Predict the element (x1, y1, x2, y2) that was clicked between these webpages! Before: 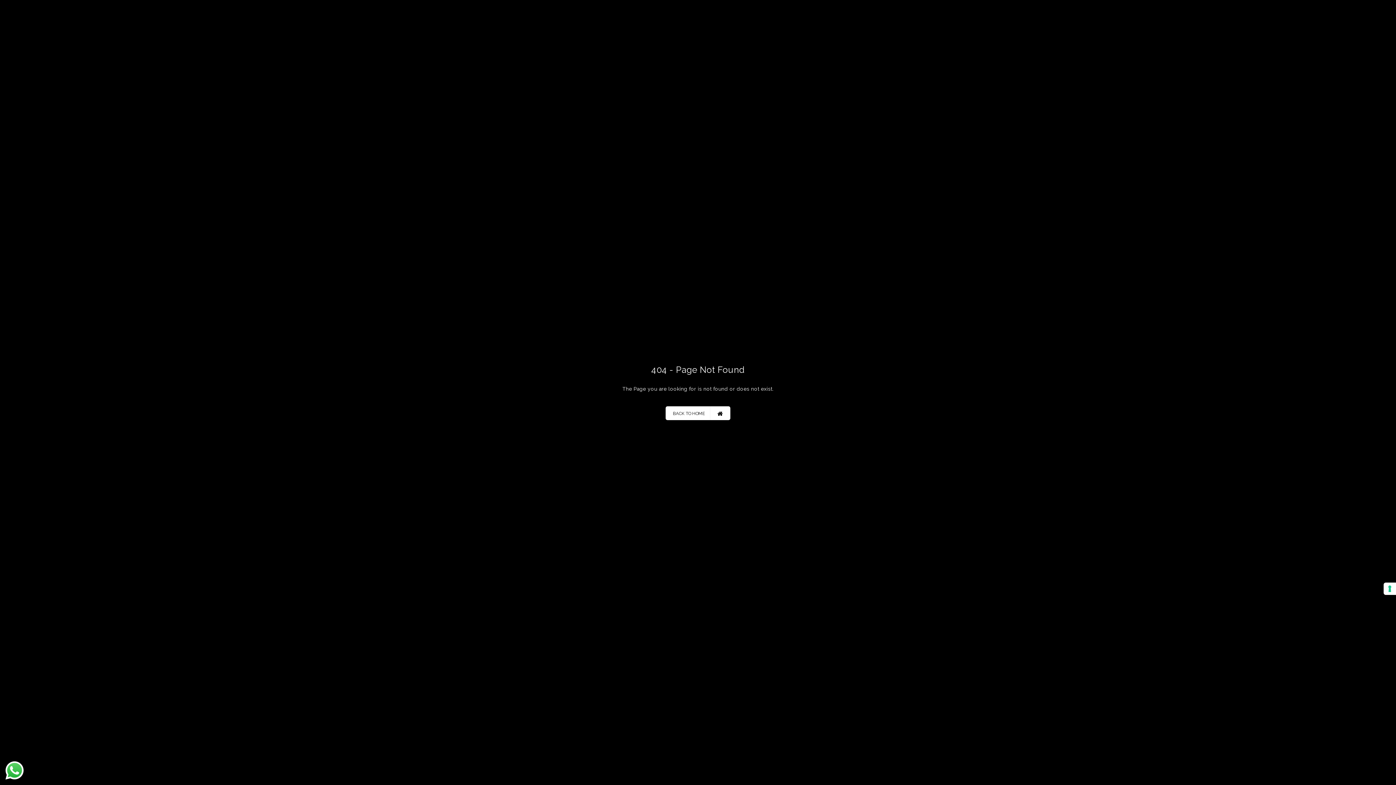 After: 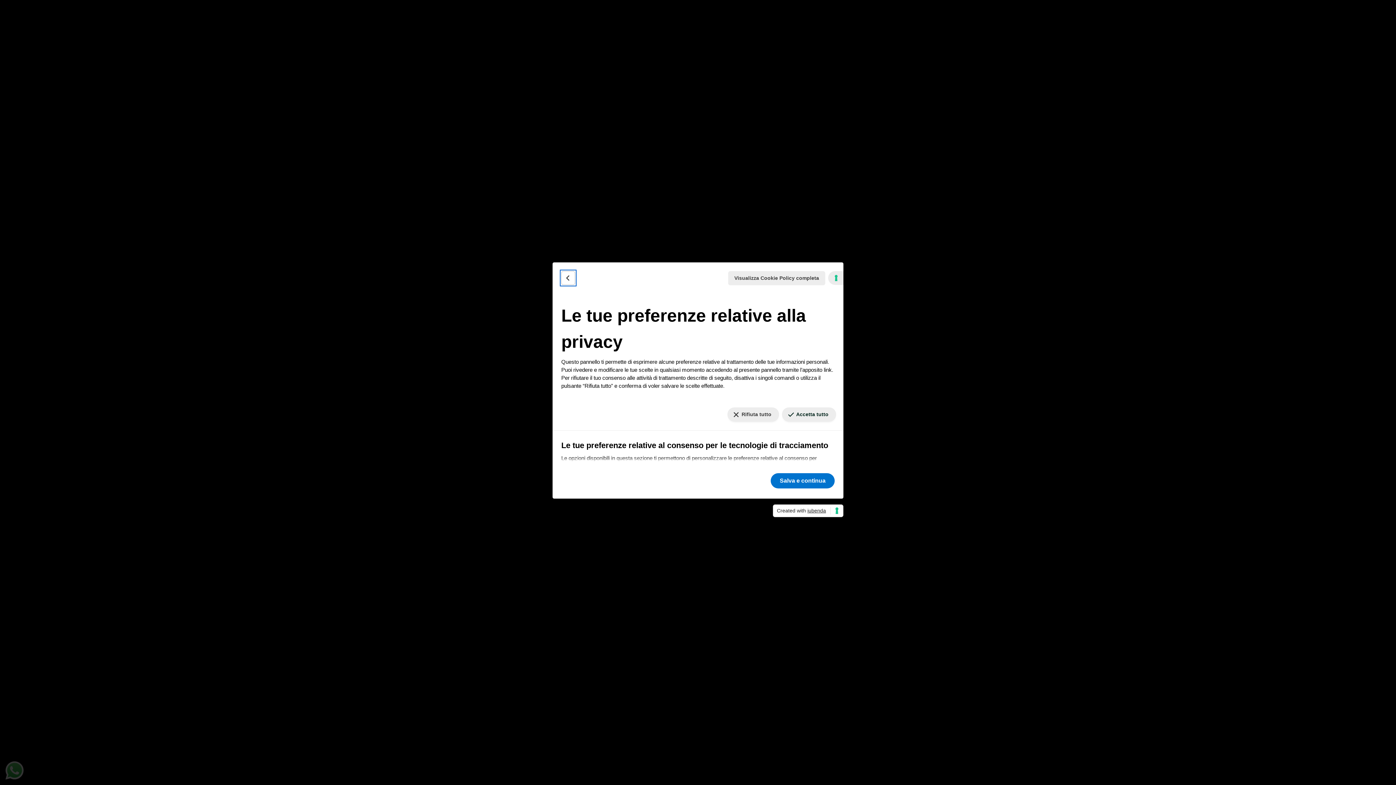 Action: label: Le tue preferenze relative al consenso per le tecnologie di tracciamento bbox: (1384, 582, 1396, 595)